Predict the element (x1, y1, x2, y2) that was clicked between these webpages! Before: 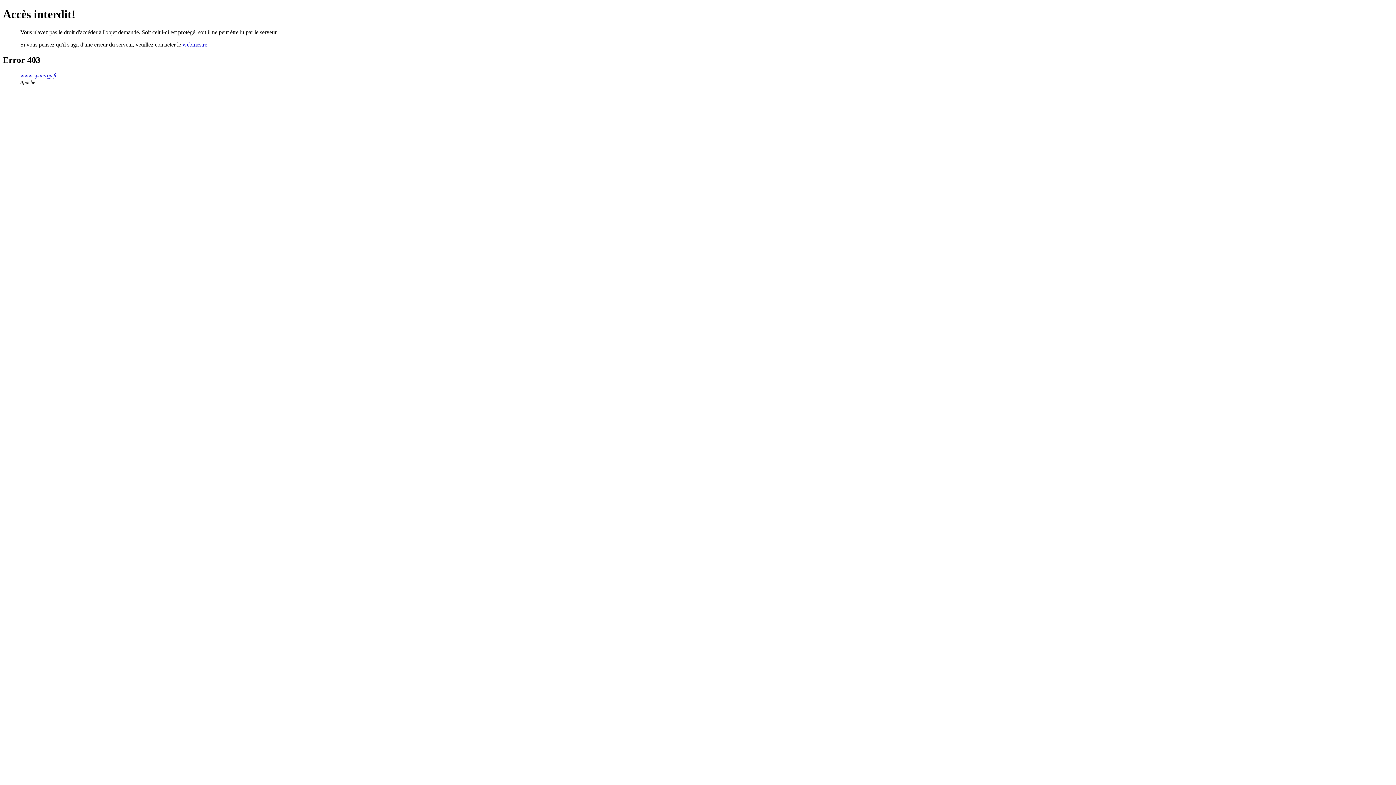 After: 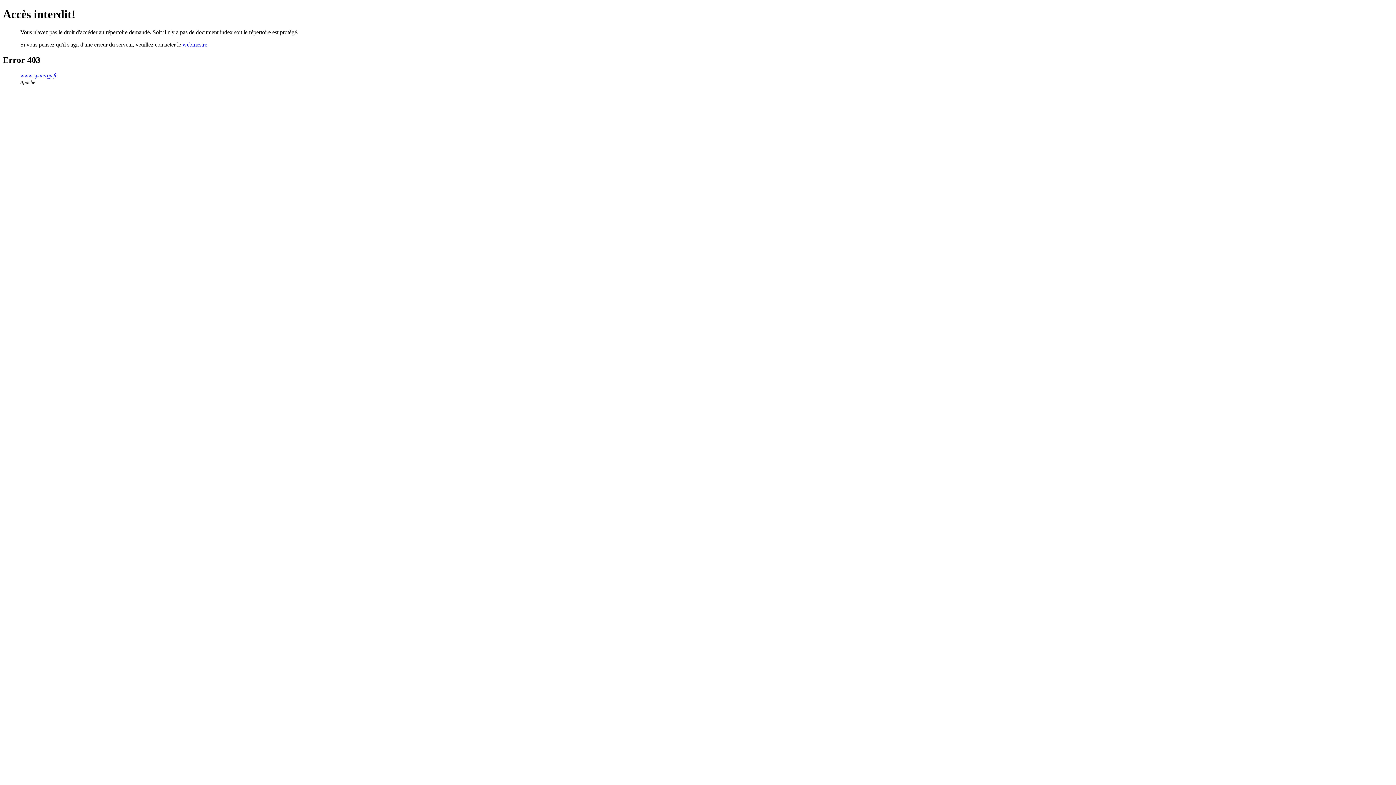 Action: label: www.symergy.fr bbox: (20, 72, 57, 78)